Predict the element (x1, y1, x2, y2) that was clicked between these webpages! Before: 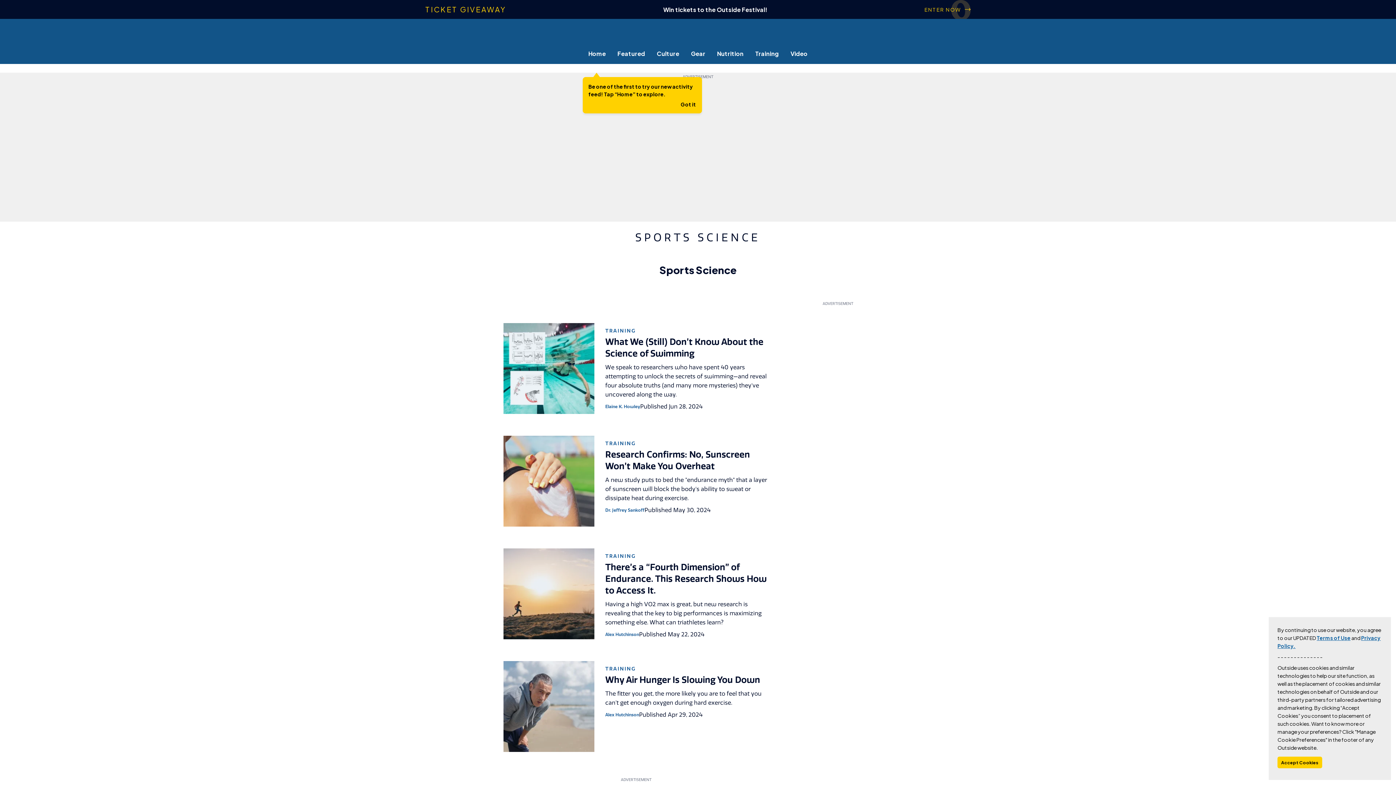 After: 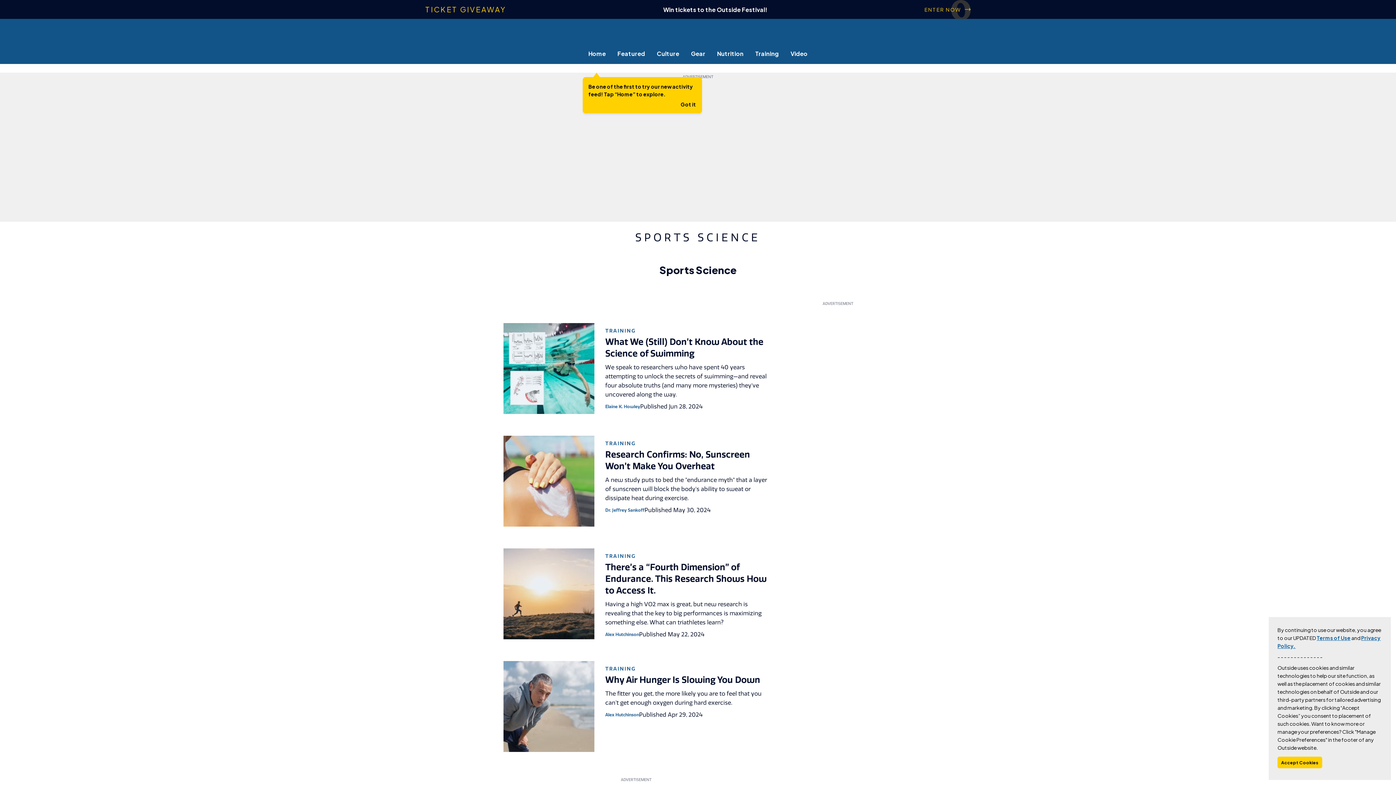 Action: label: Terms of Use bbox: (1317, 634, 1350, 641)